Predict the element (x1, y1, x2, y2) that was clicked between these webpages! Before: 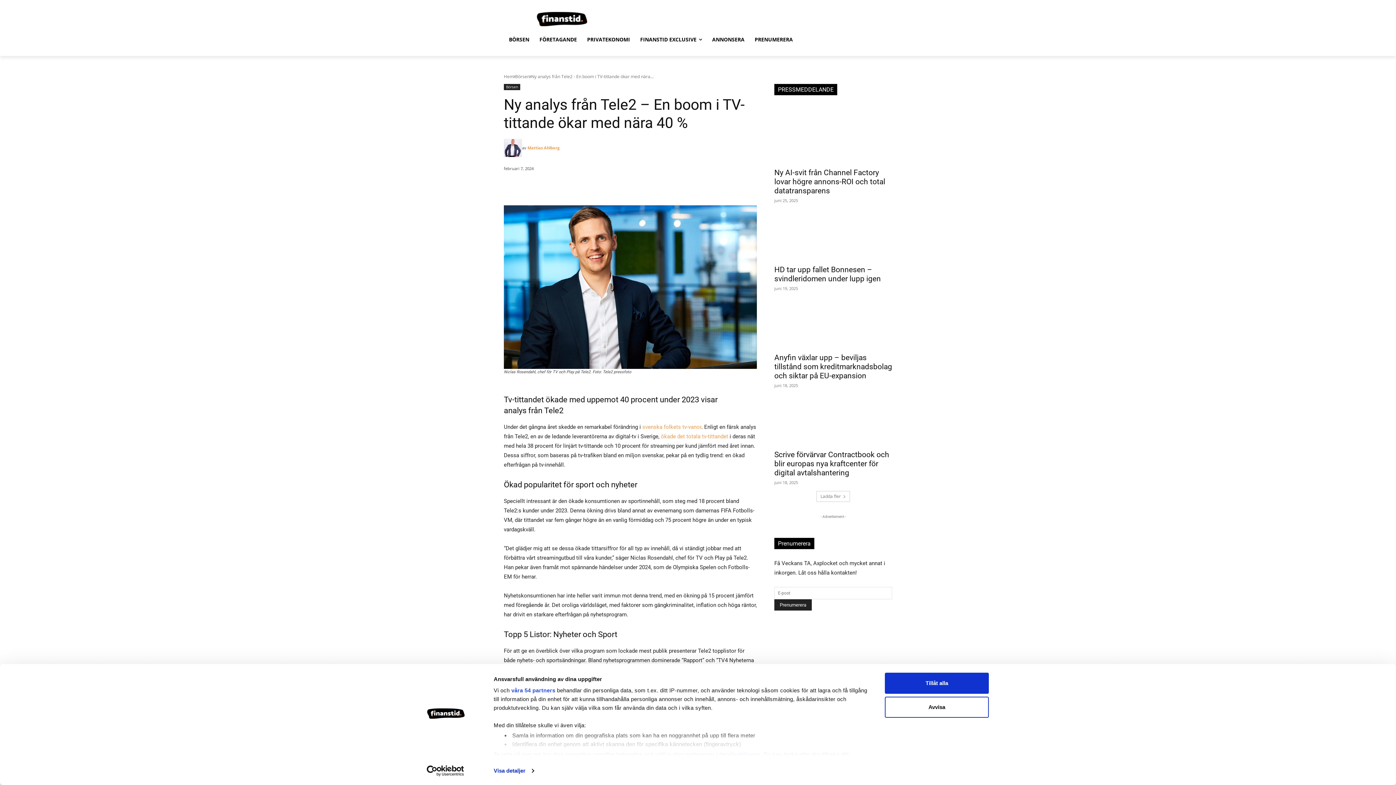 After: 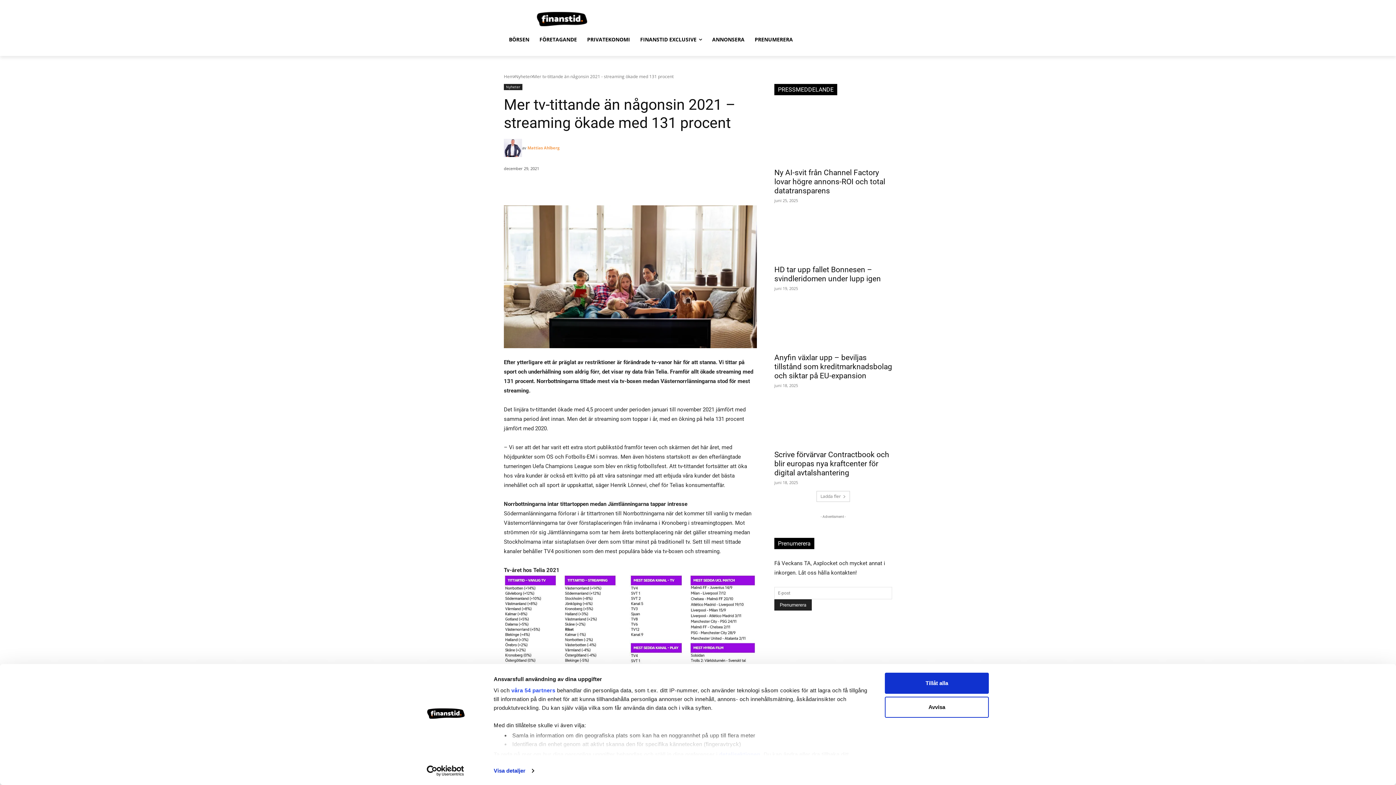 Action: label: svenska folkets tv-vanor bbox: (642, 424, 701, 430)